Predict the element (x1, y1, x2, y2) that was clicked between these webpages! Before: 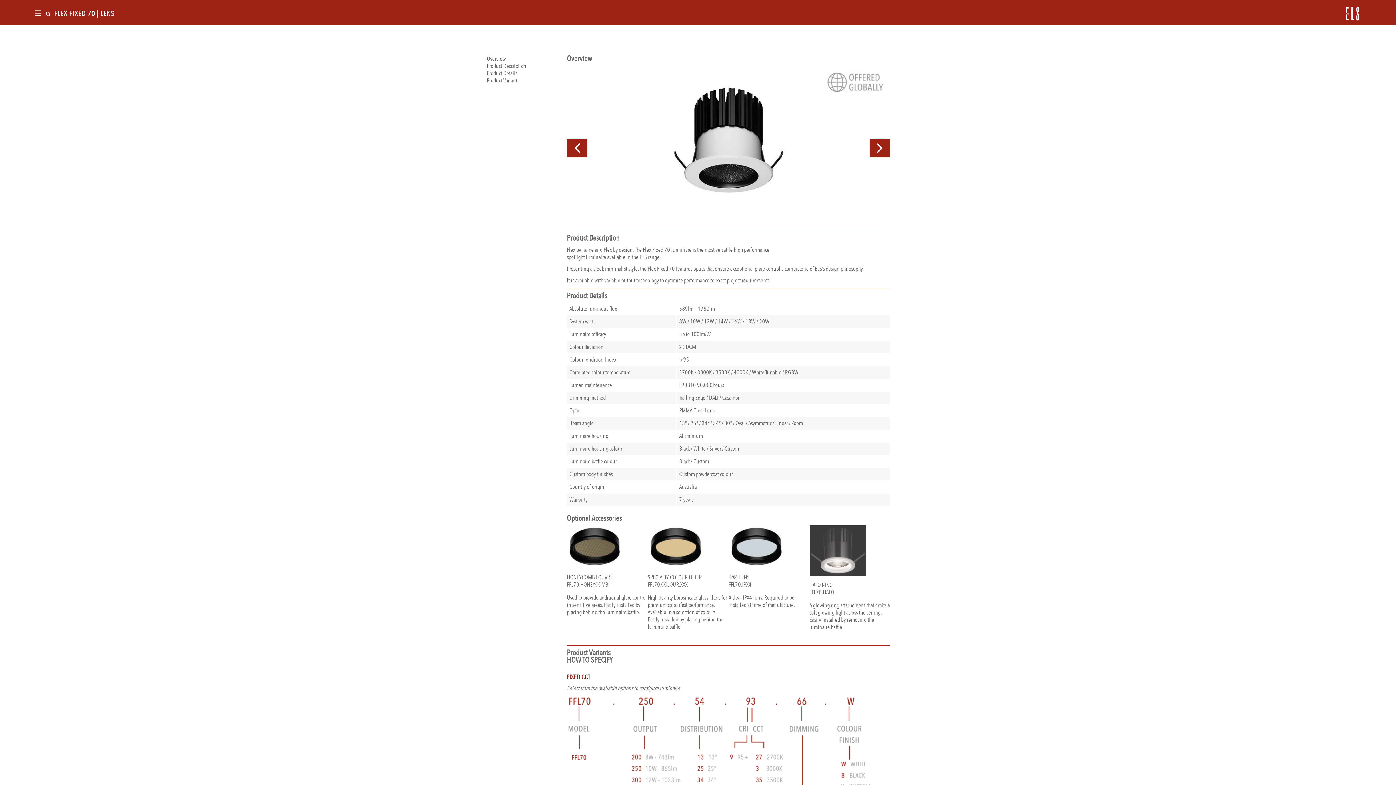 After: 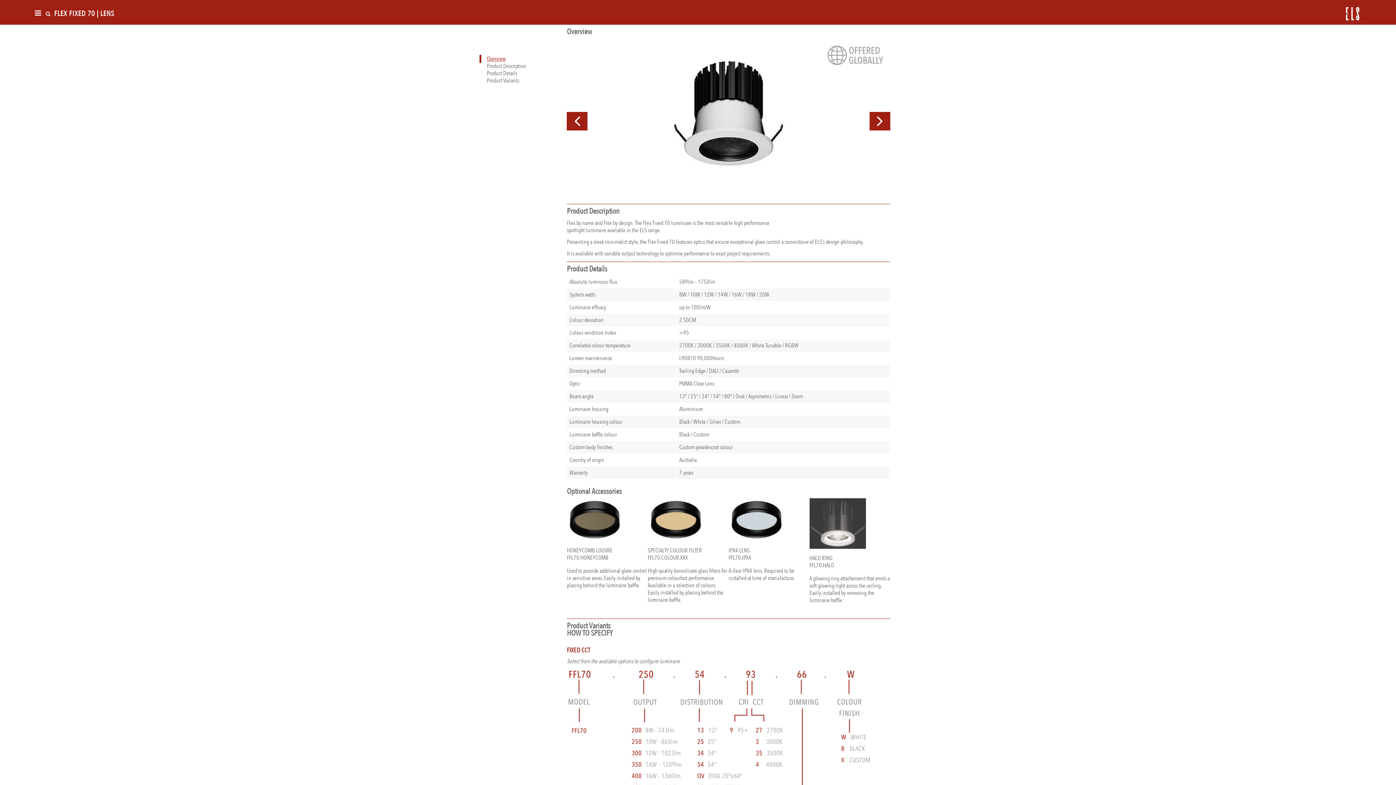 Action: label: Overview bbox: (479, 54, 505, 62)